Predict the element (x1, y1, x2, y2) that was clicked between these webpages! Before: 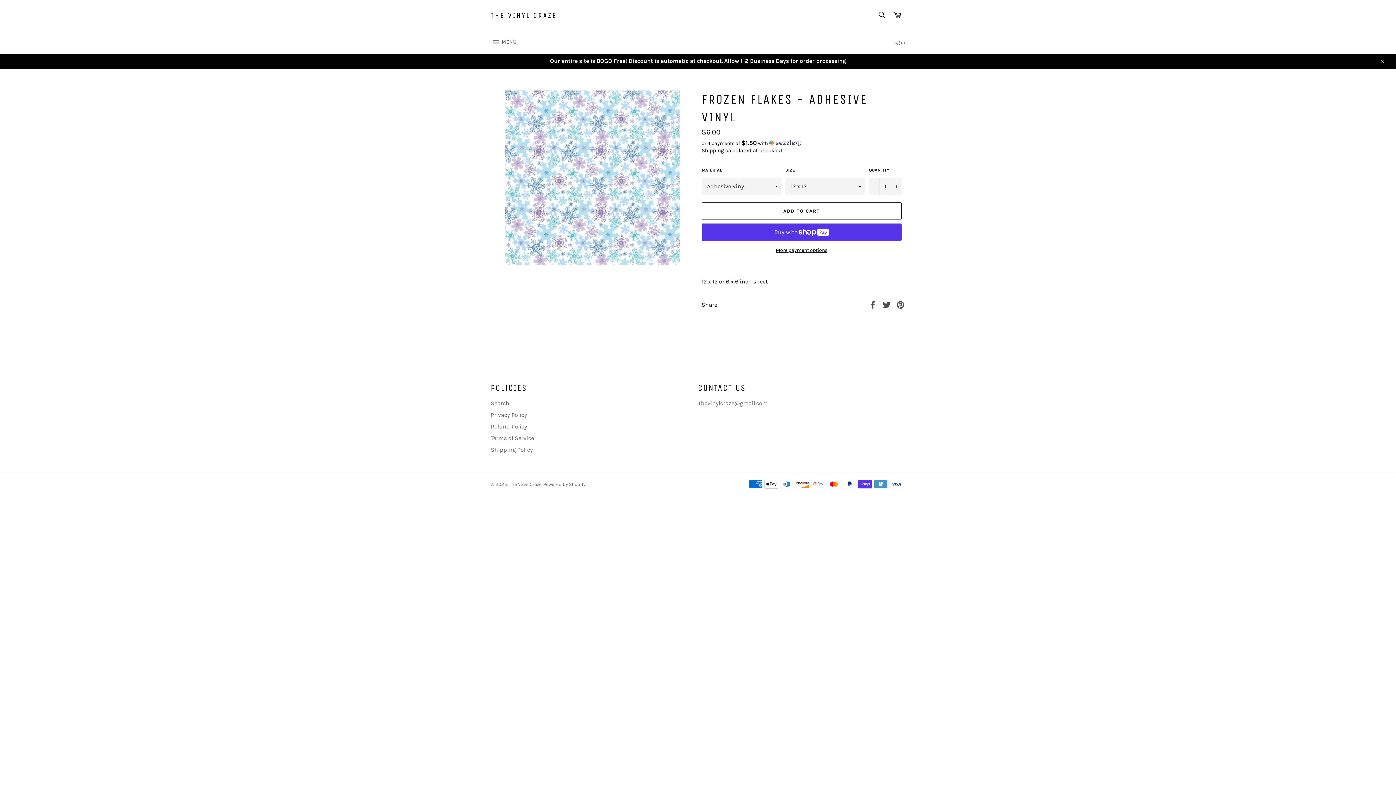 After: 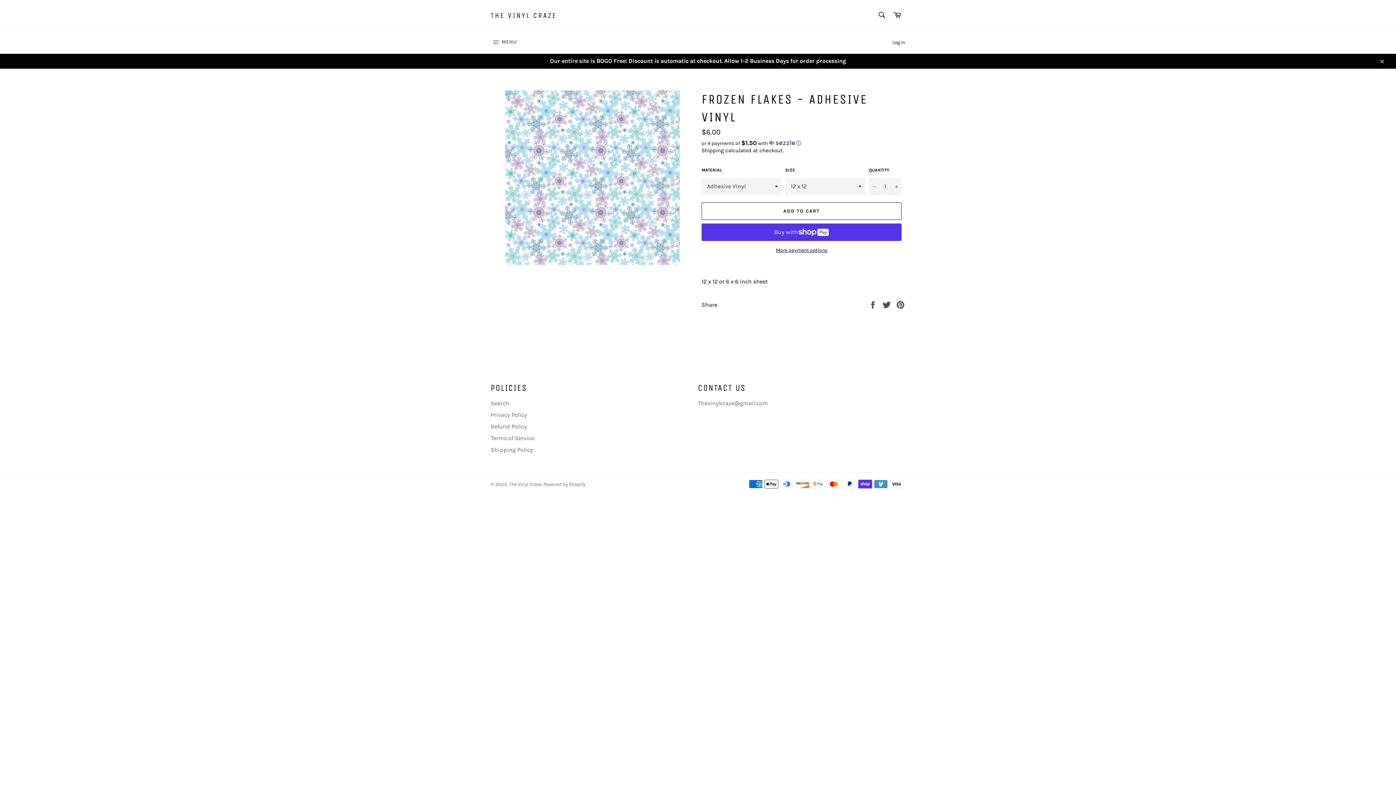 Action: bbox: (889, 32, 909, 52) label: Log in